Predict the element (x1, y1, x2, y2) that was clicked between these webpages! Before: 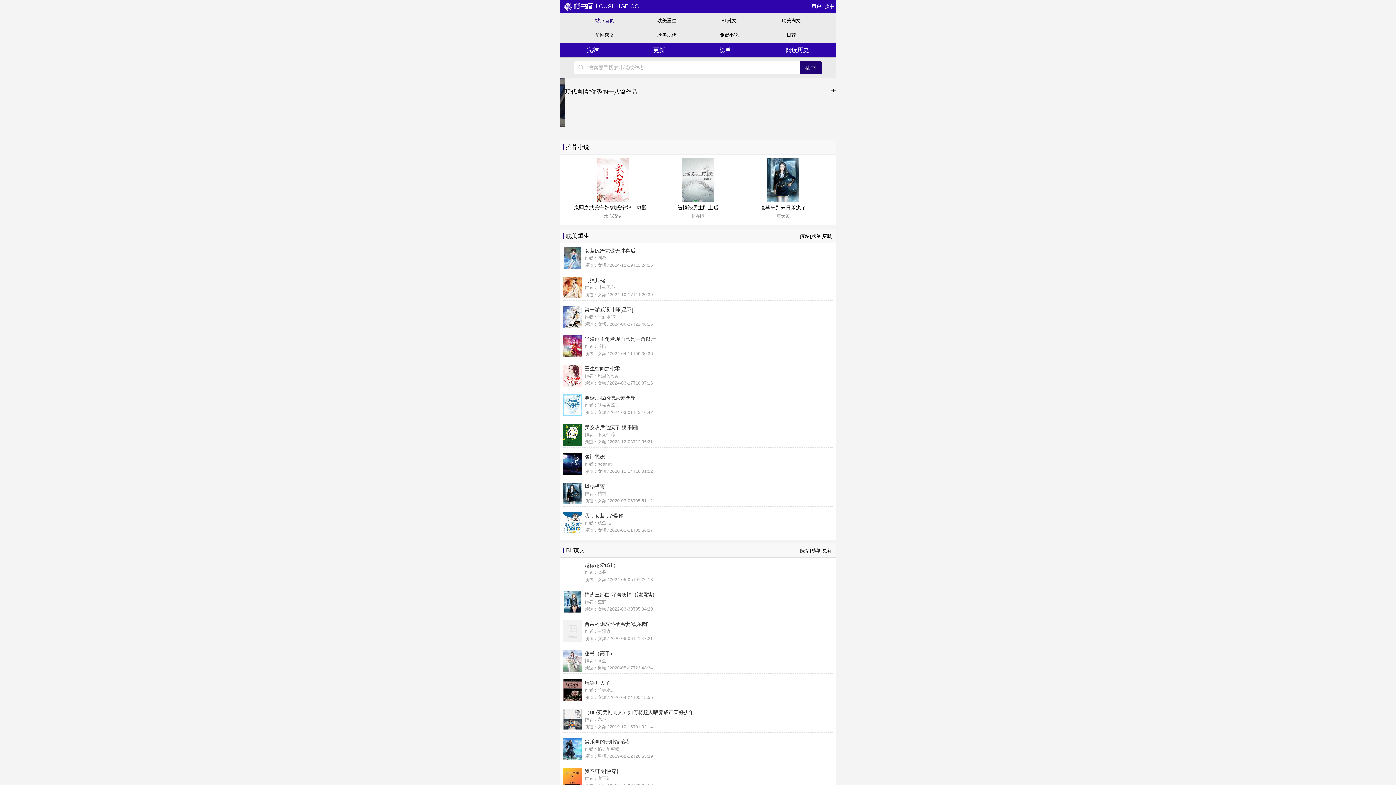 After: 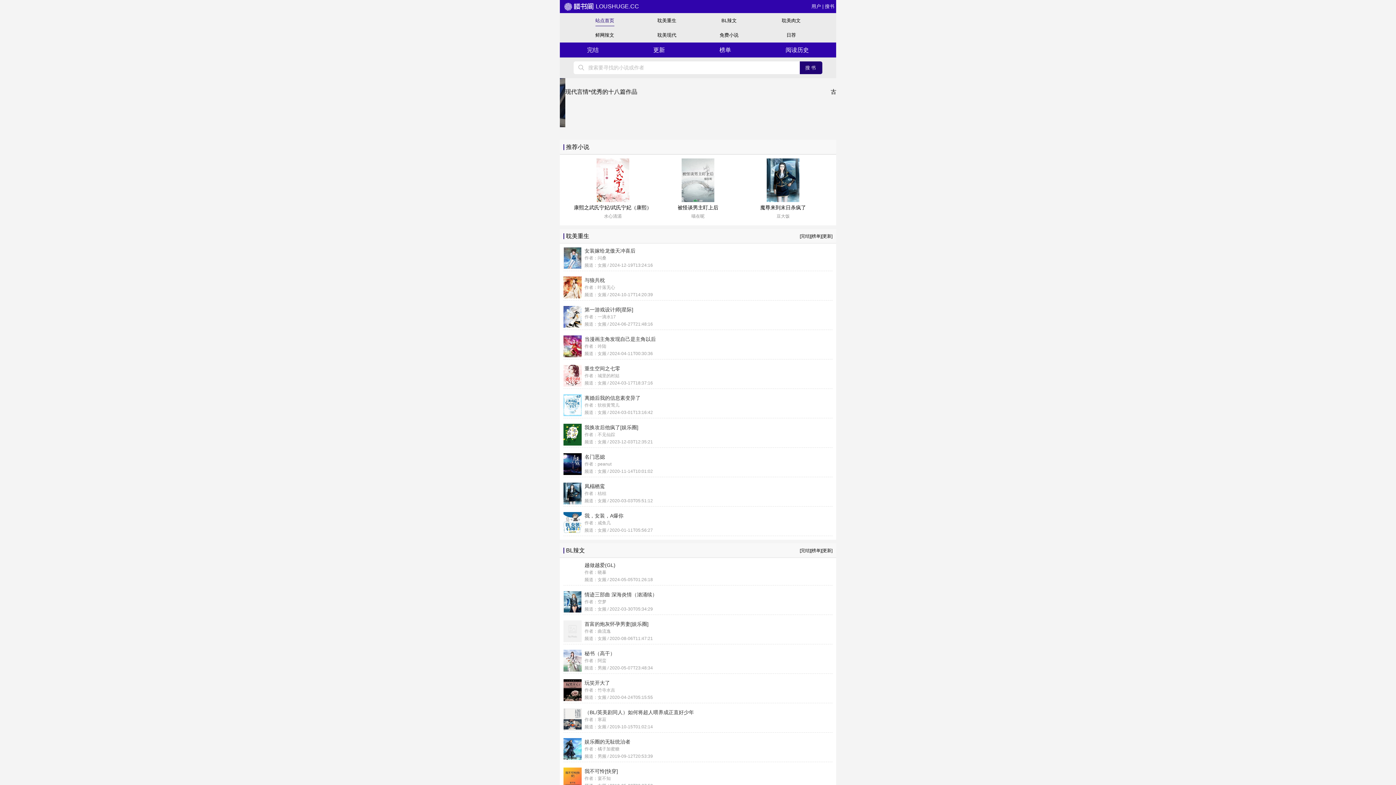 Action: bbox: (786, 28, 796, 40) label: 日荐